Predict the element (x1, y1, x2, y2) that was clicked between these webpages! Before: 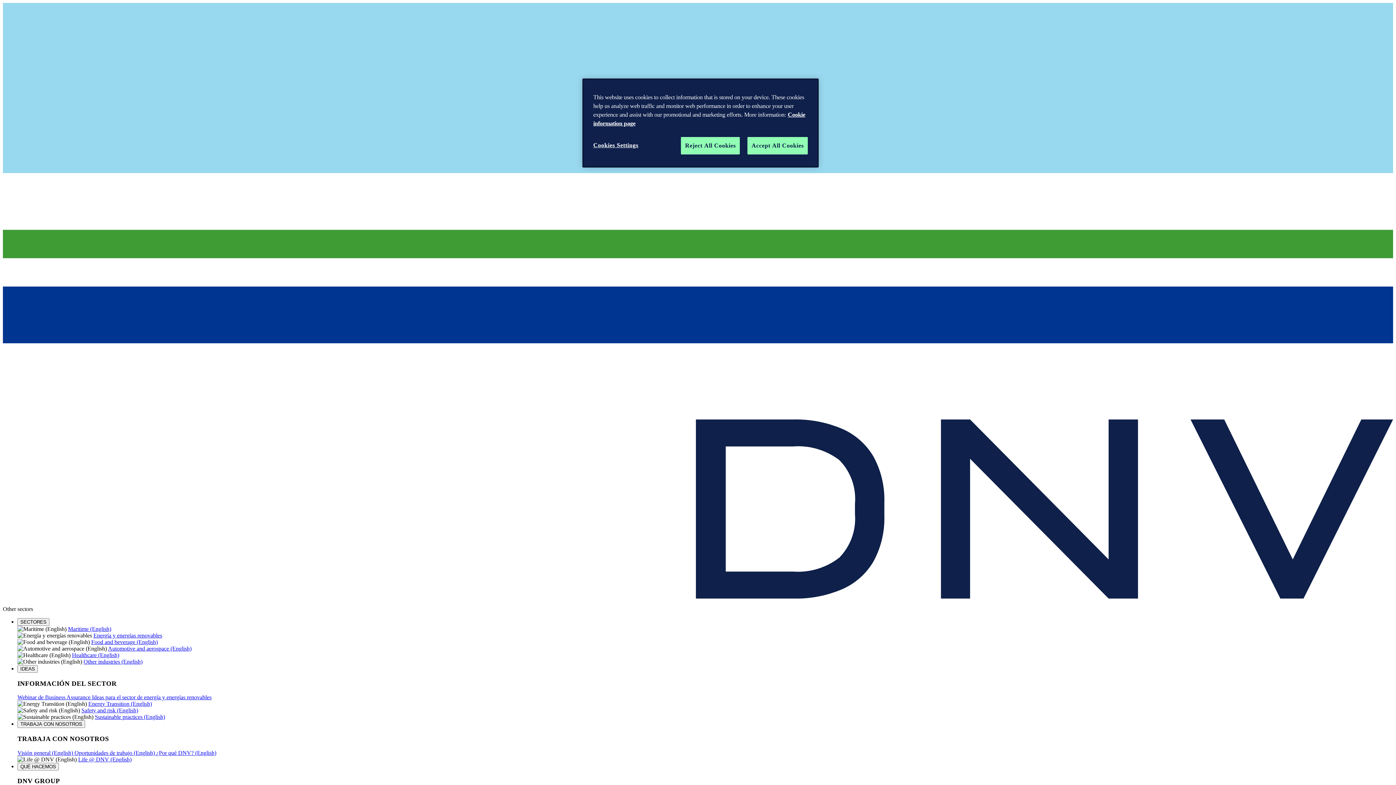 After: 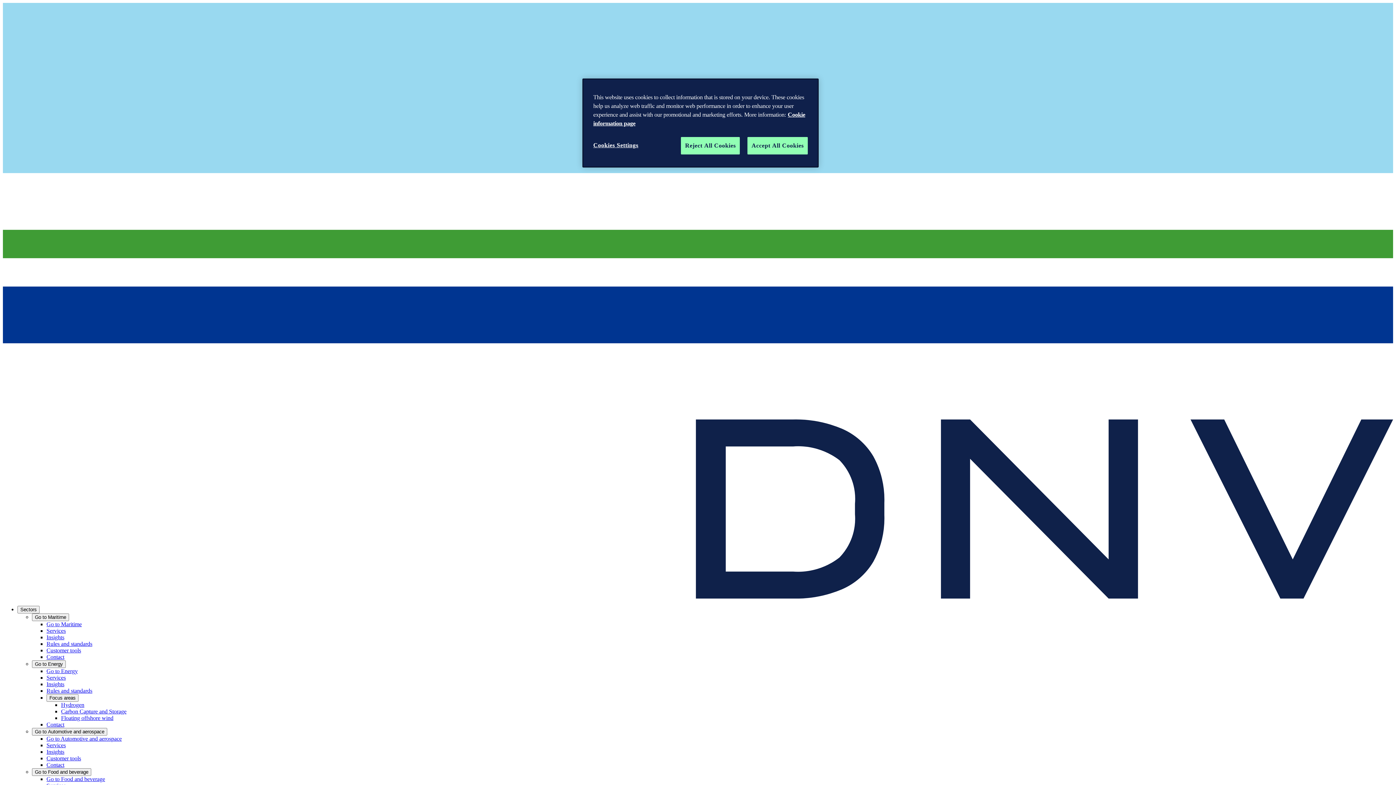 Action: bbox: (68, 626, 111, 632) label: Maritime (English)